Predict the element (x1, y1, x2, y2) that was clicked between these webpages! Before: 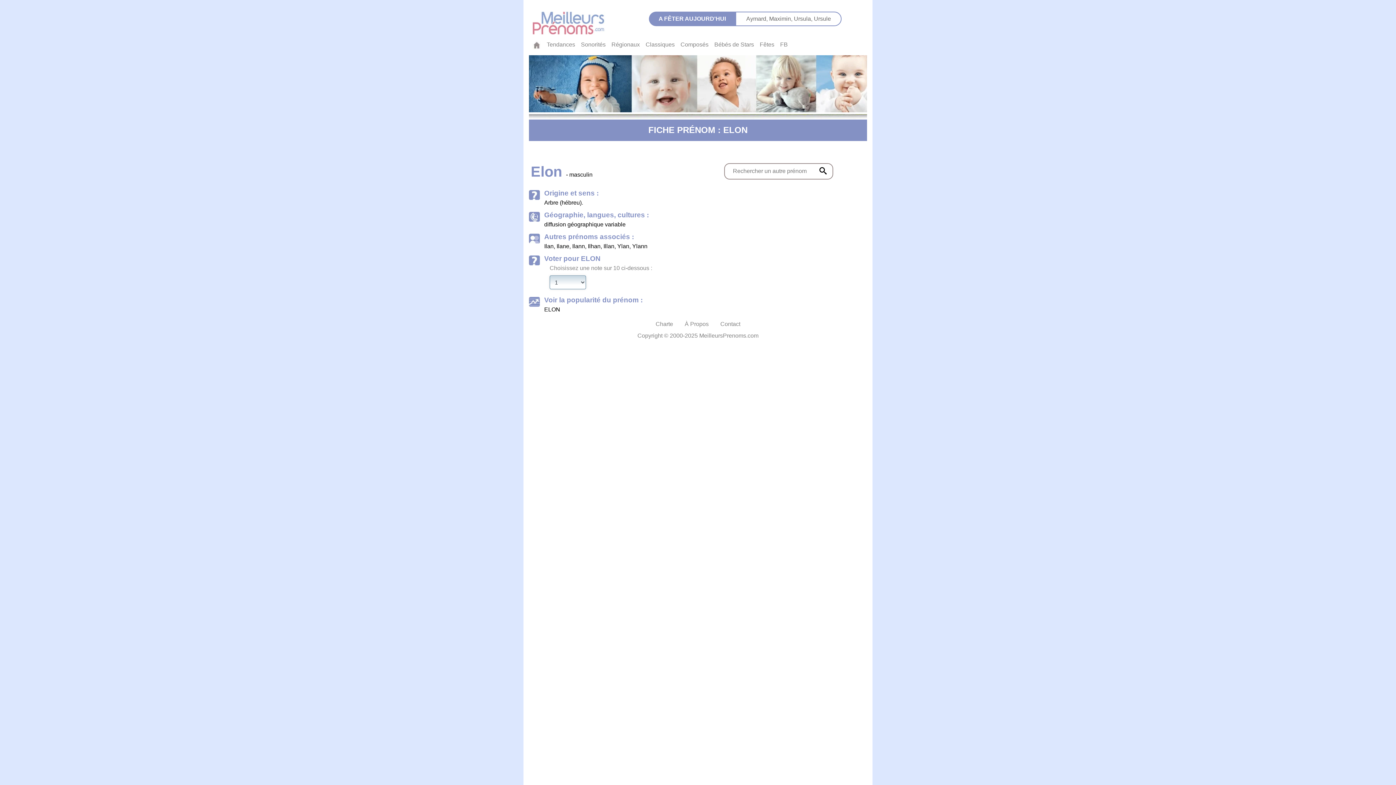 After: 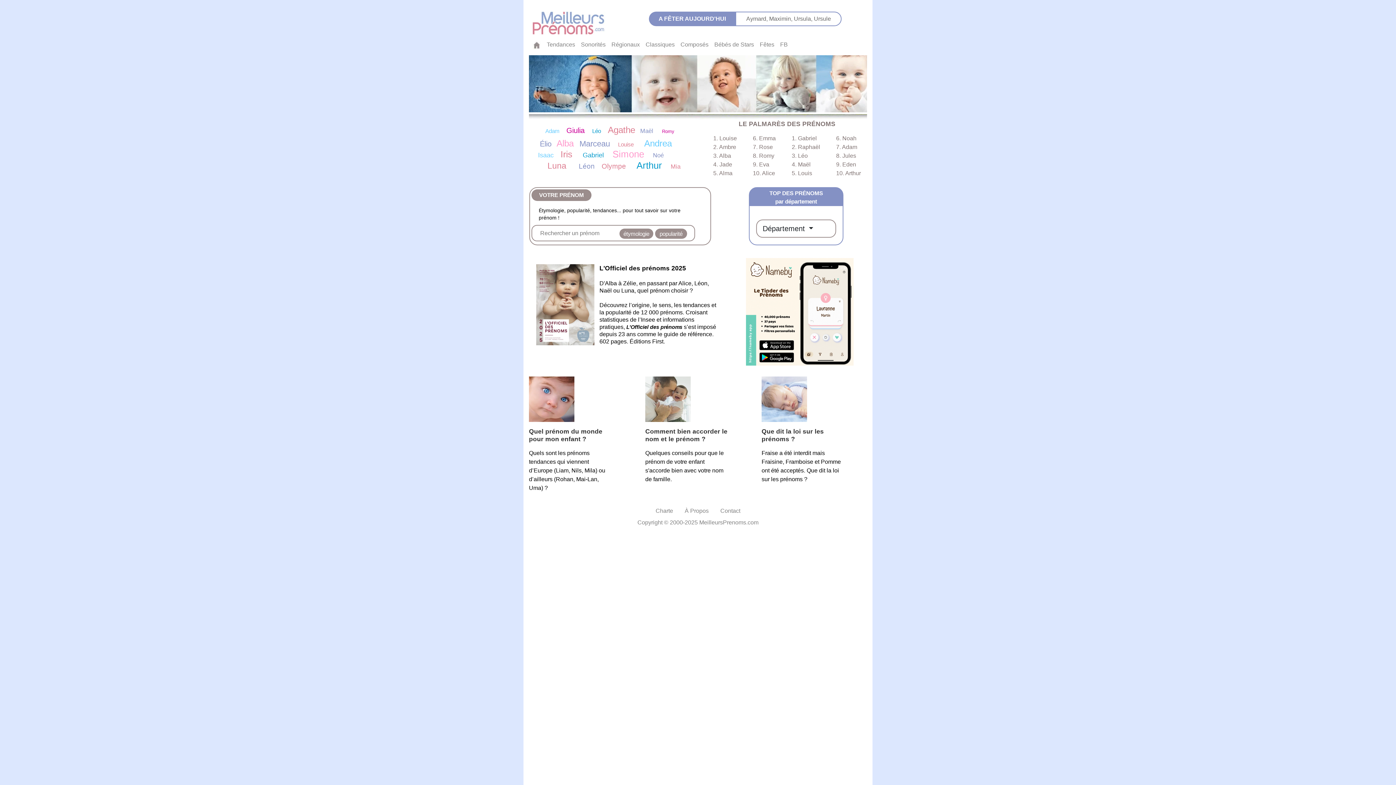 Action: bbox: (529, 37, 544, 52)